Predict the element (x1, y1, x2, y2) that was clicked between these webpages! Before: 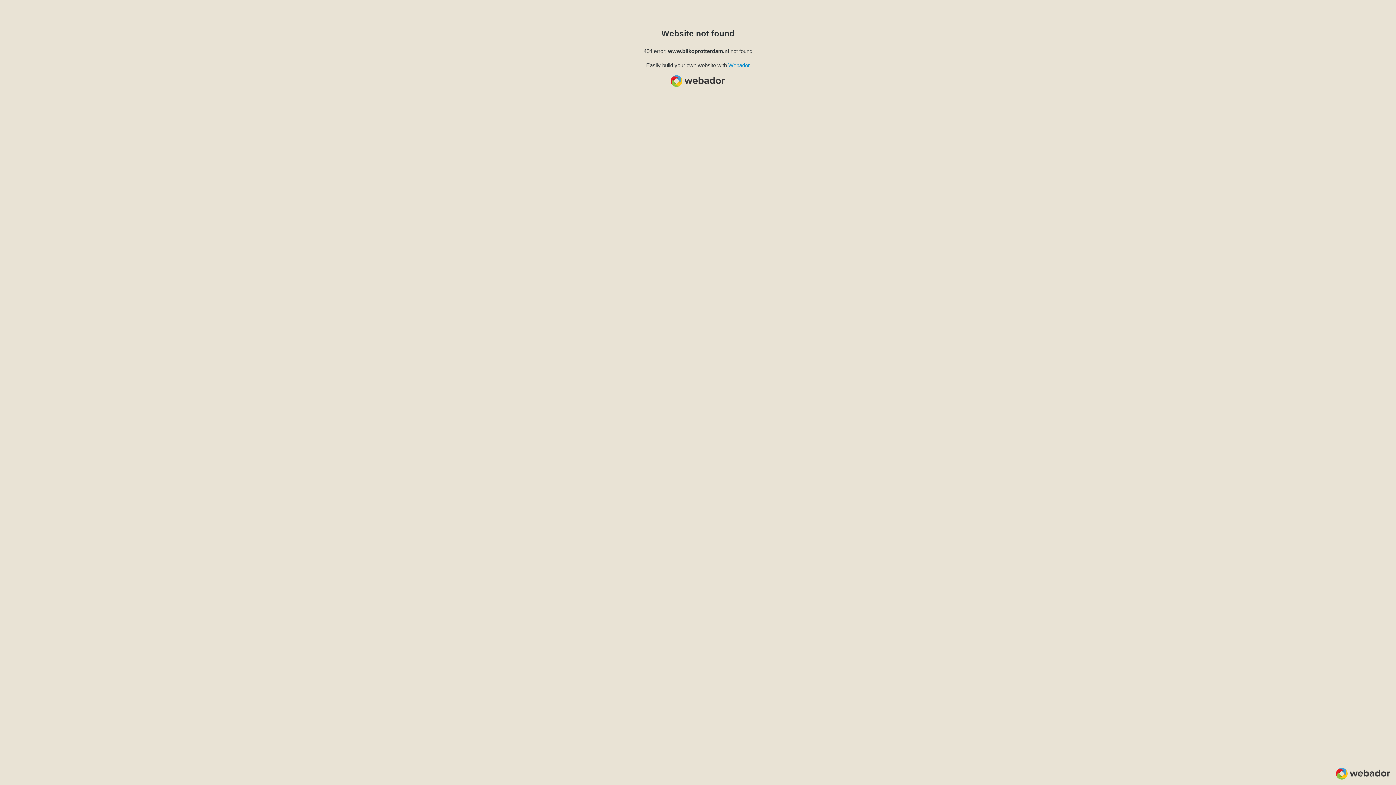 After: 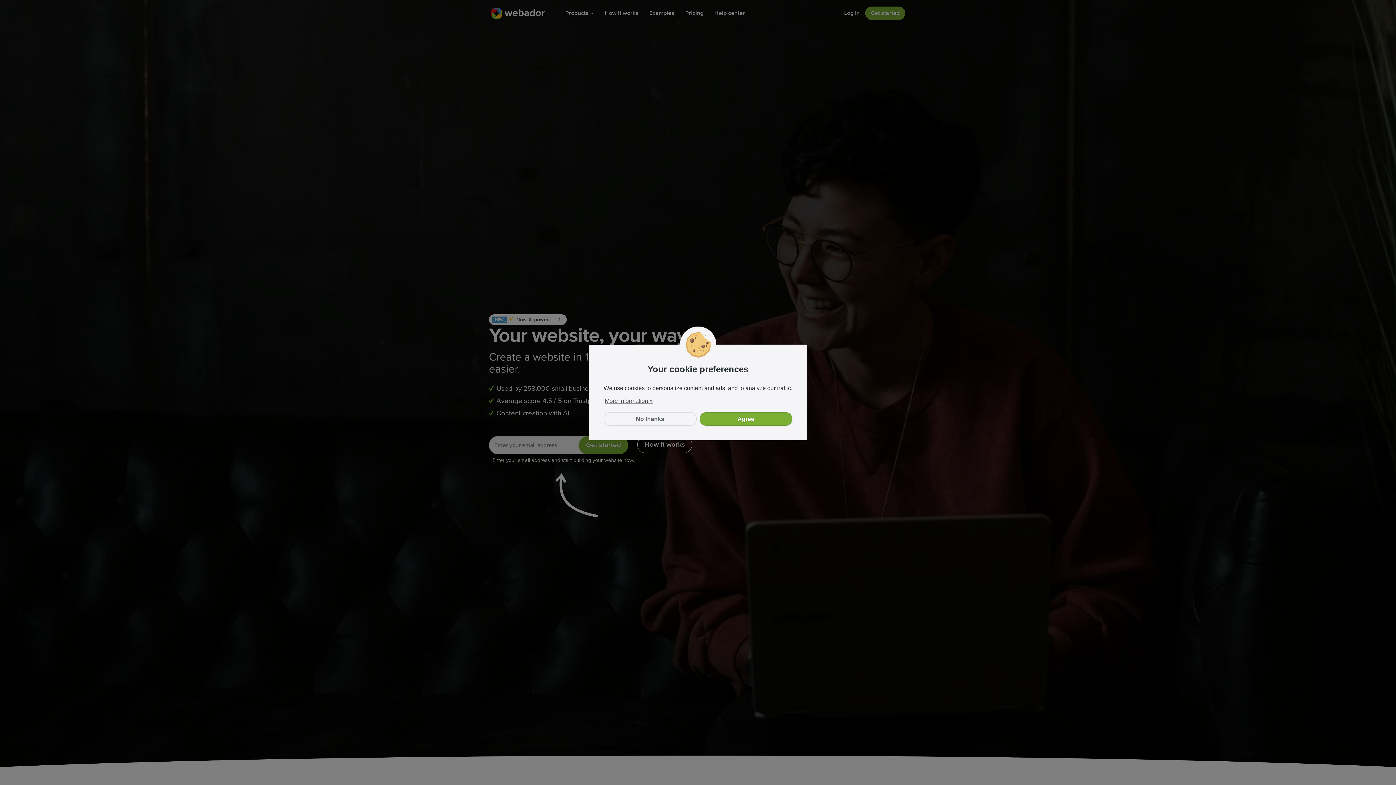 Action: bbox: (728, 62, 750, 68) label: Webador